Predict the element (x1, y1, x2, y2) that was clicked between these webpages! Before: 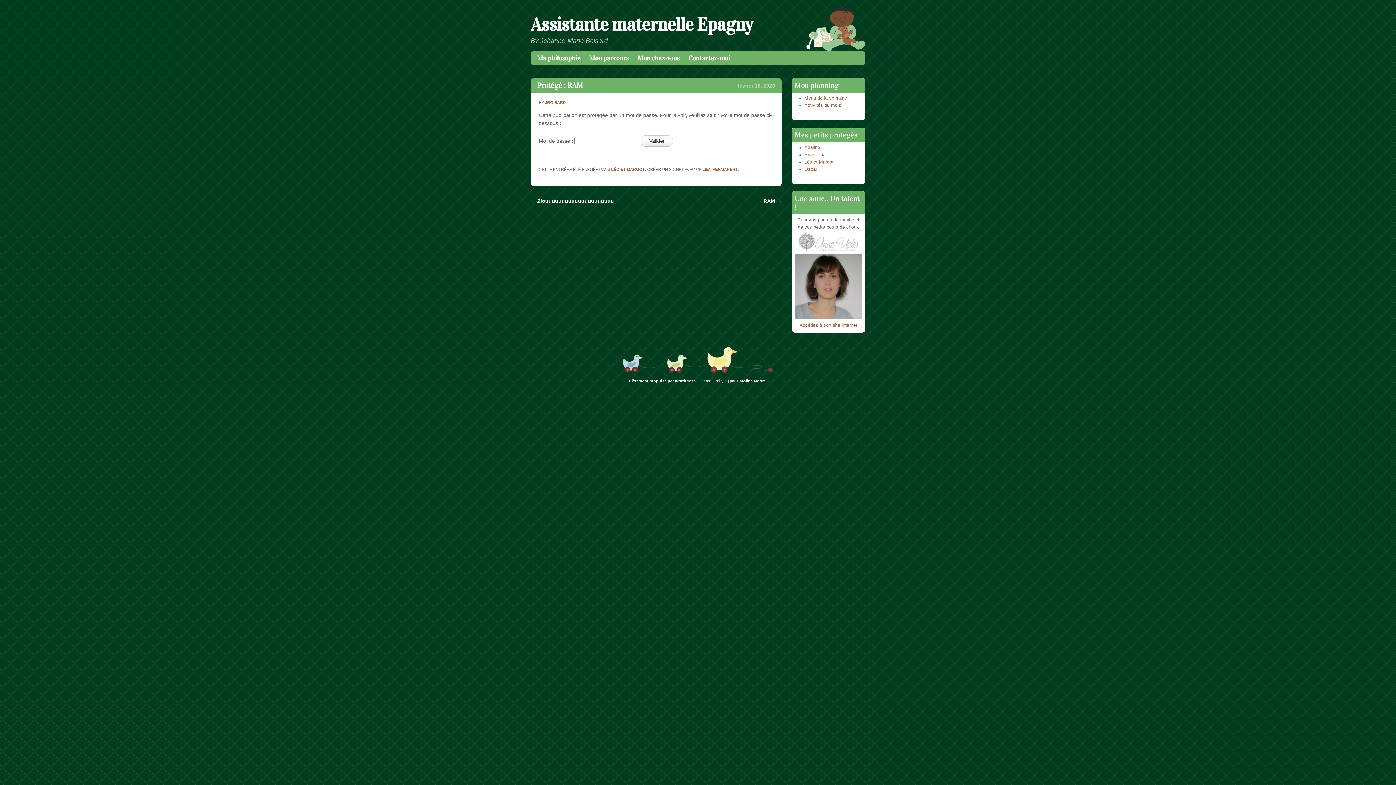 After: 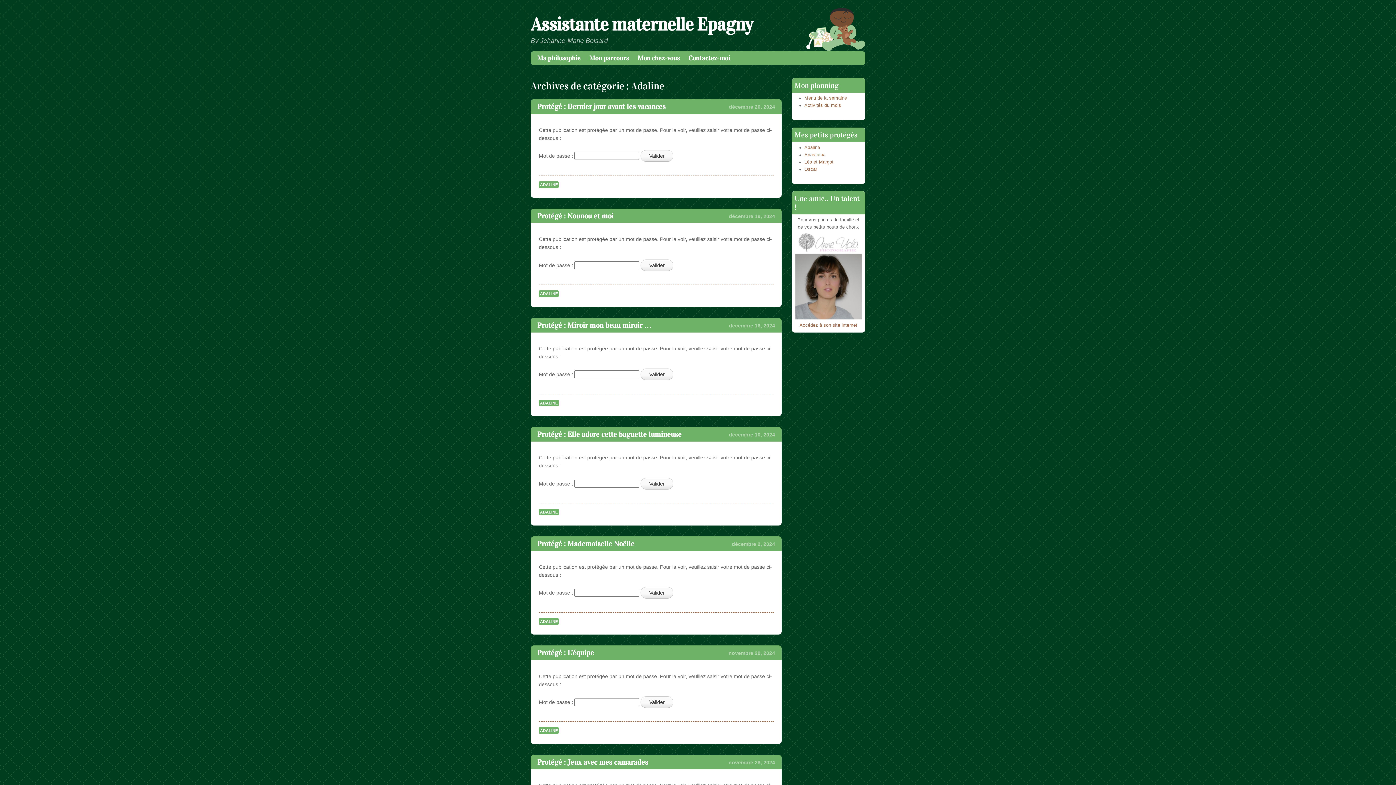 Action: bbox: (804, 144, 820, 150) label: Adaline